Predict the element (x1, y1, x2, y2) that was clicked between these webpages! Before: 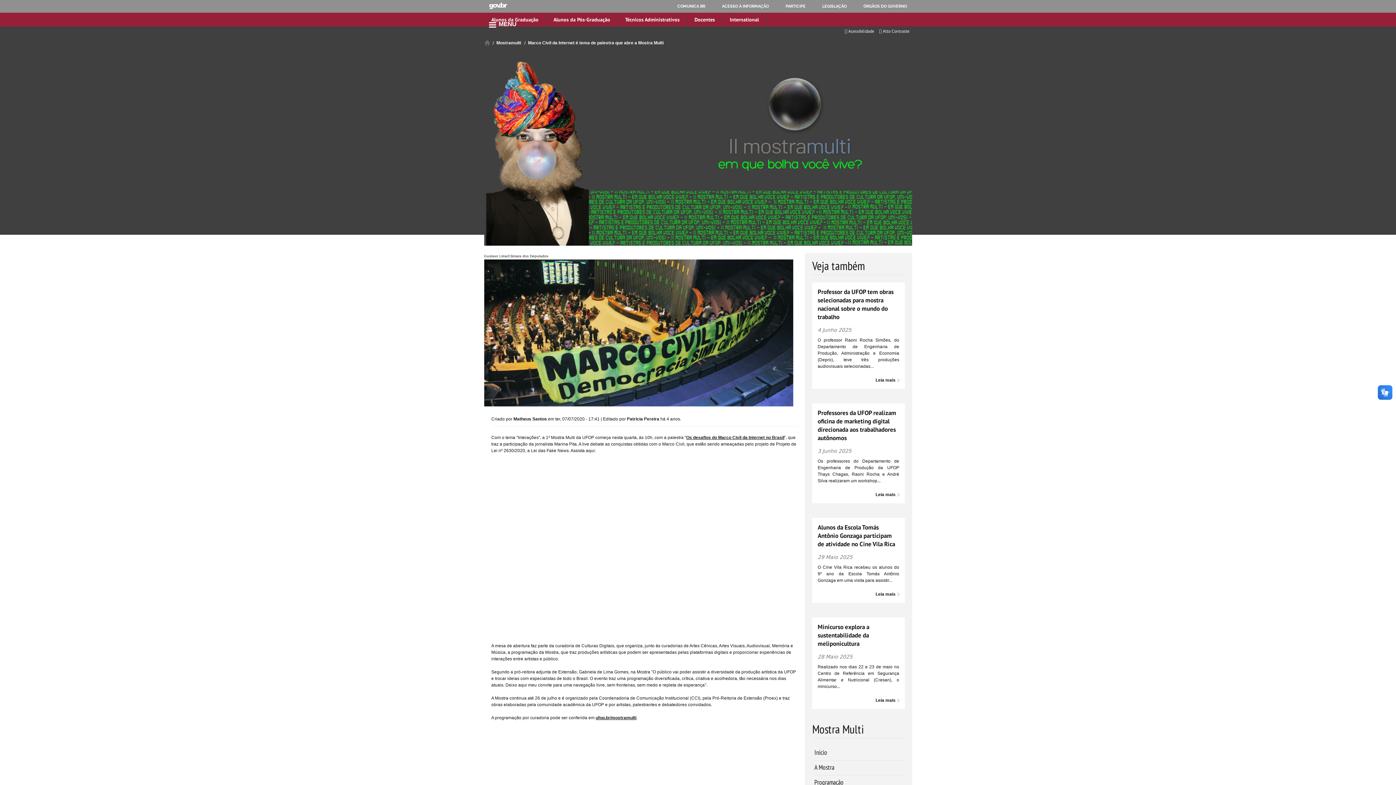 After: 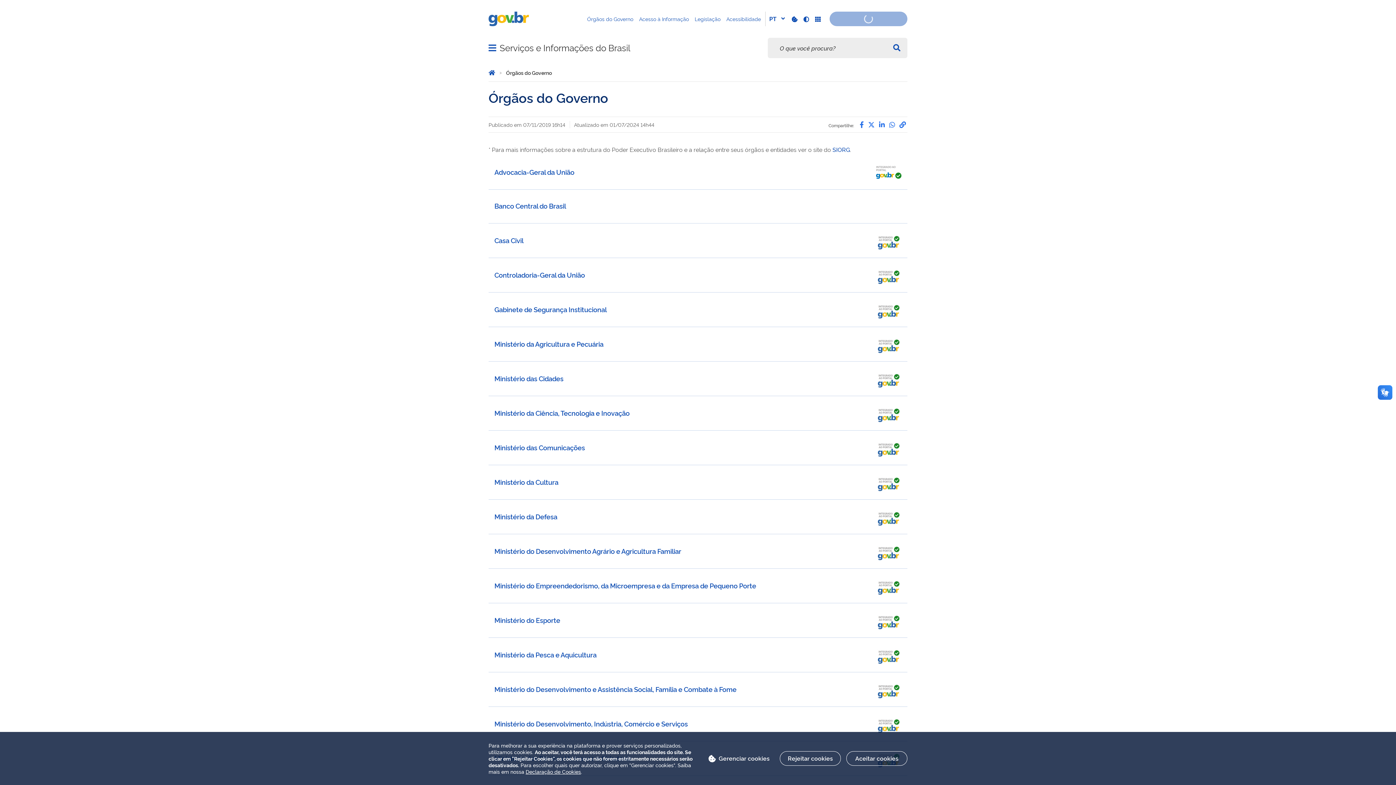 Action: label: ÓRGÃOS DO GOVERNO bbox: (857, 3, 907, 8)